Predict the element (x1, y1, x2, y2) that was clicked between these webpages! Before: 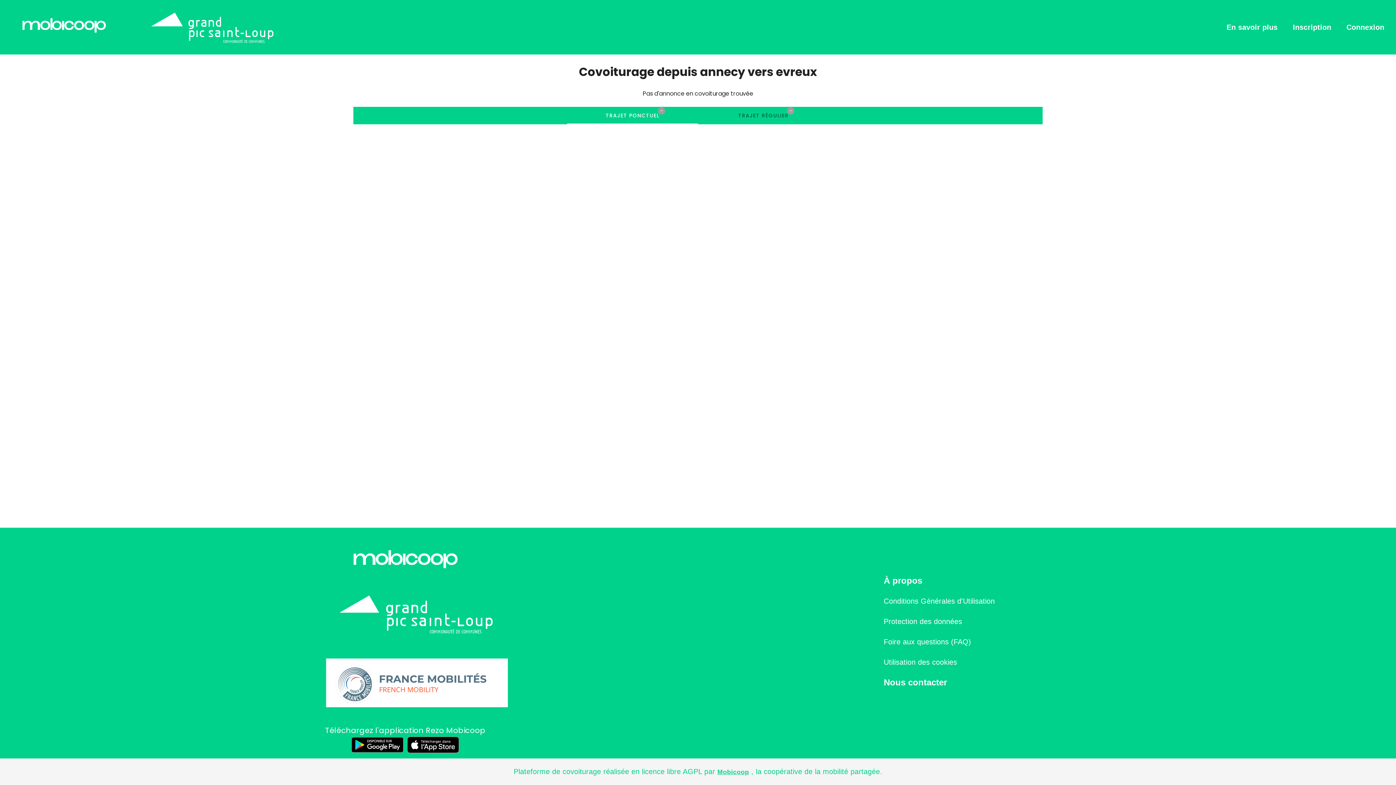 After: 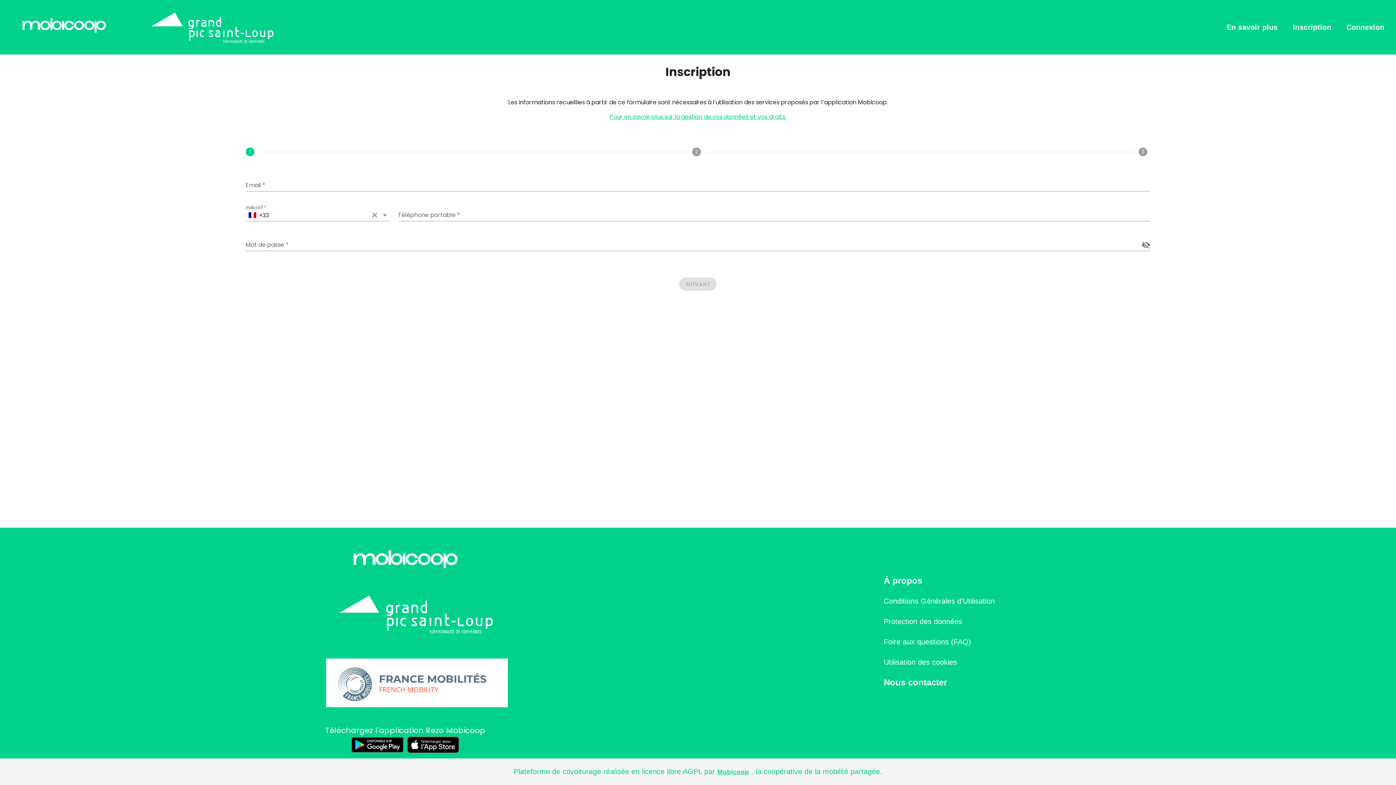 Action: bbox: (1286, 0, 1337, 54) label: Inscription